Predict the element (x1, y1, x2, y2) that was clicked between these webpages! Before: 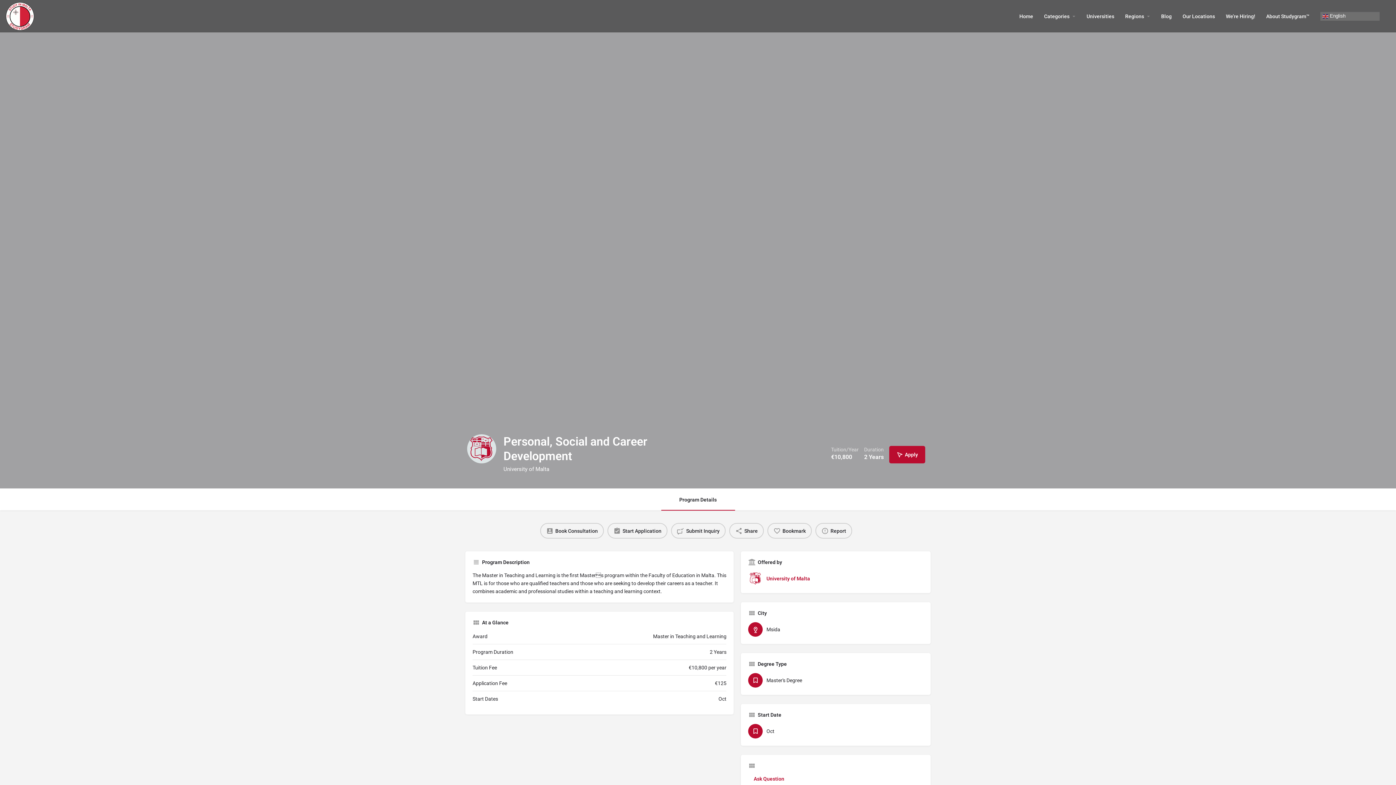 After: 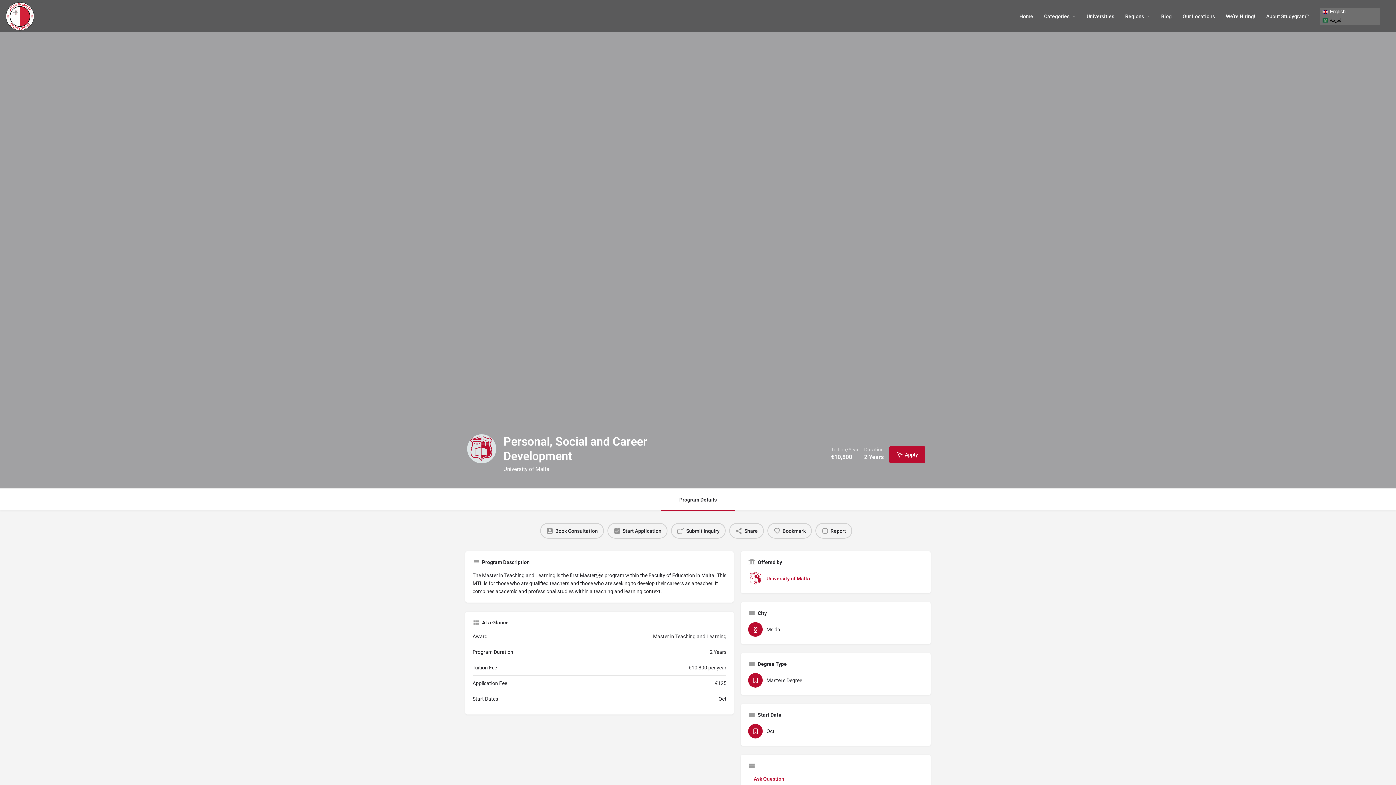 Action: label:  English bbox: (1320, 11, 1380, 20)